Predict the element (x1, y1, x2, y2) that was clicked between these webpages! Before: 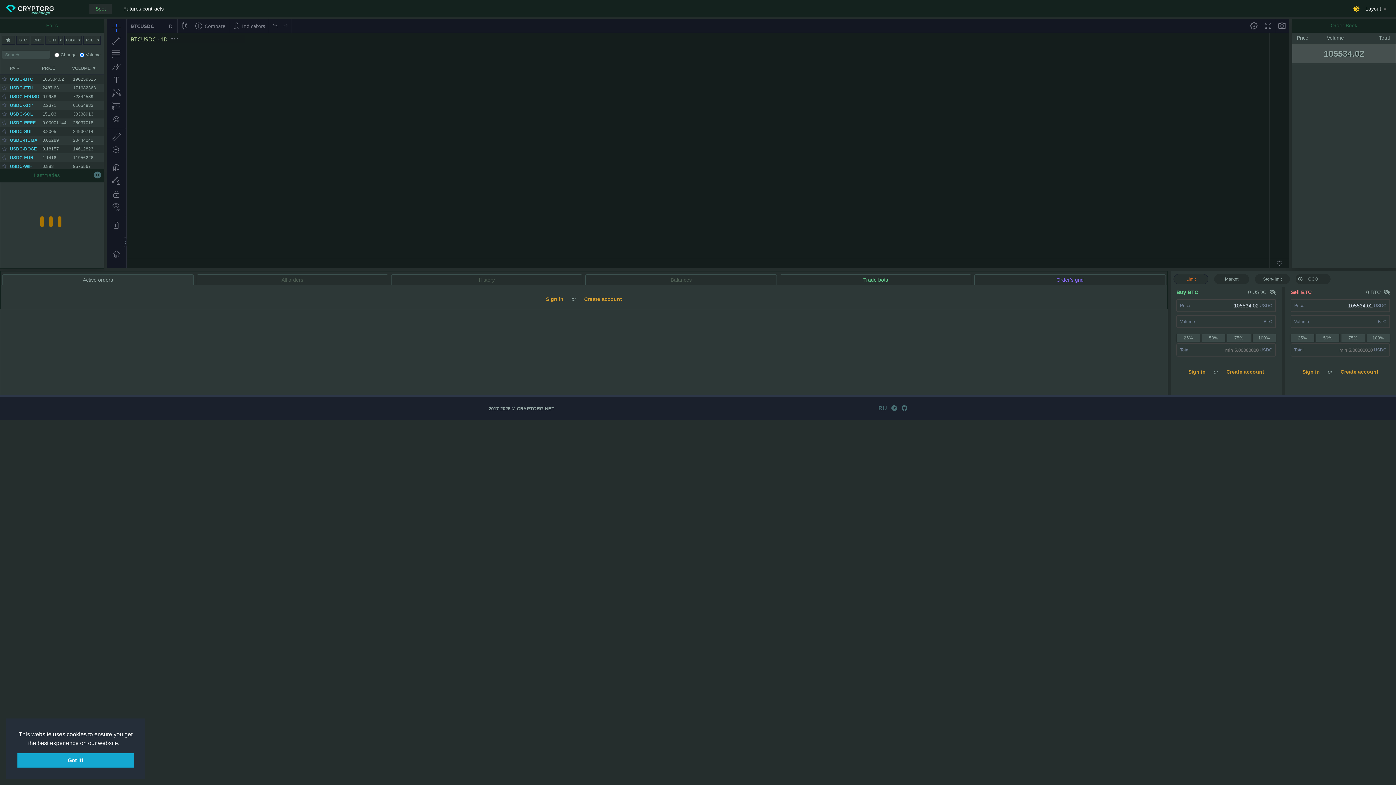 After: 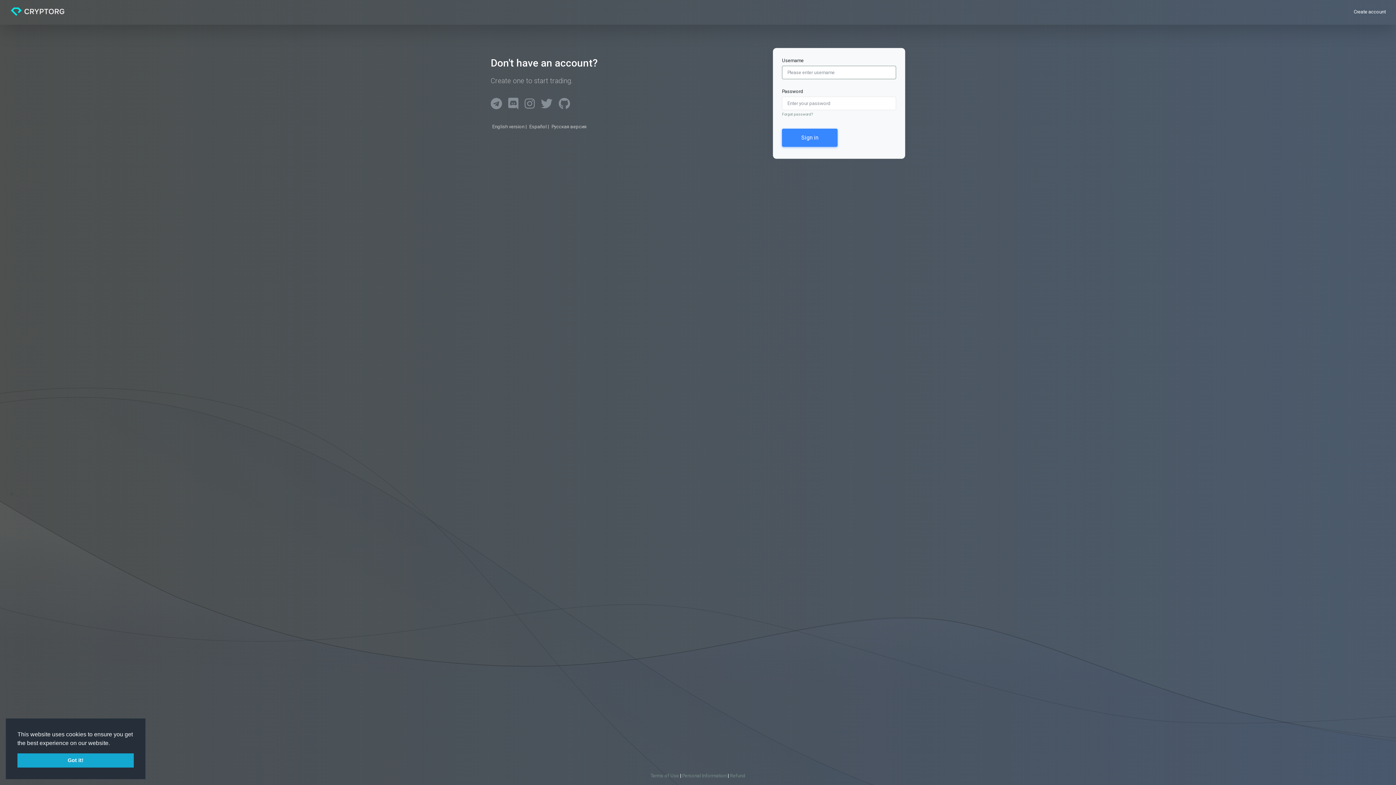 Action: label: Sign in bbox: (1302, 368, 1323, 376)